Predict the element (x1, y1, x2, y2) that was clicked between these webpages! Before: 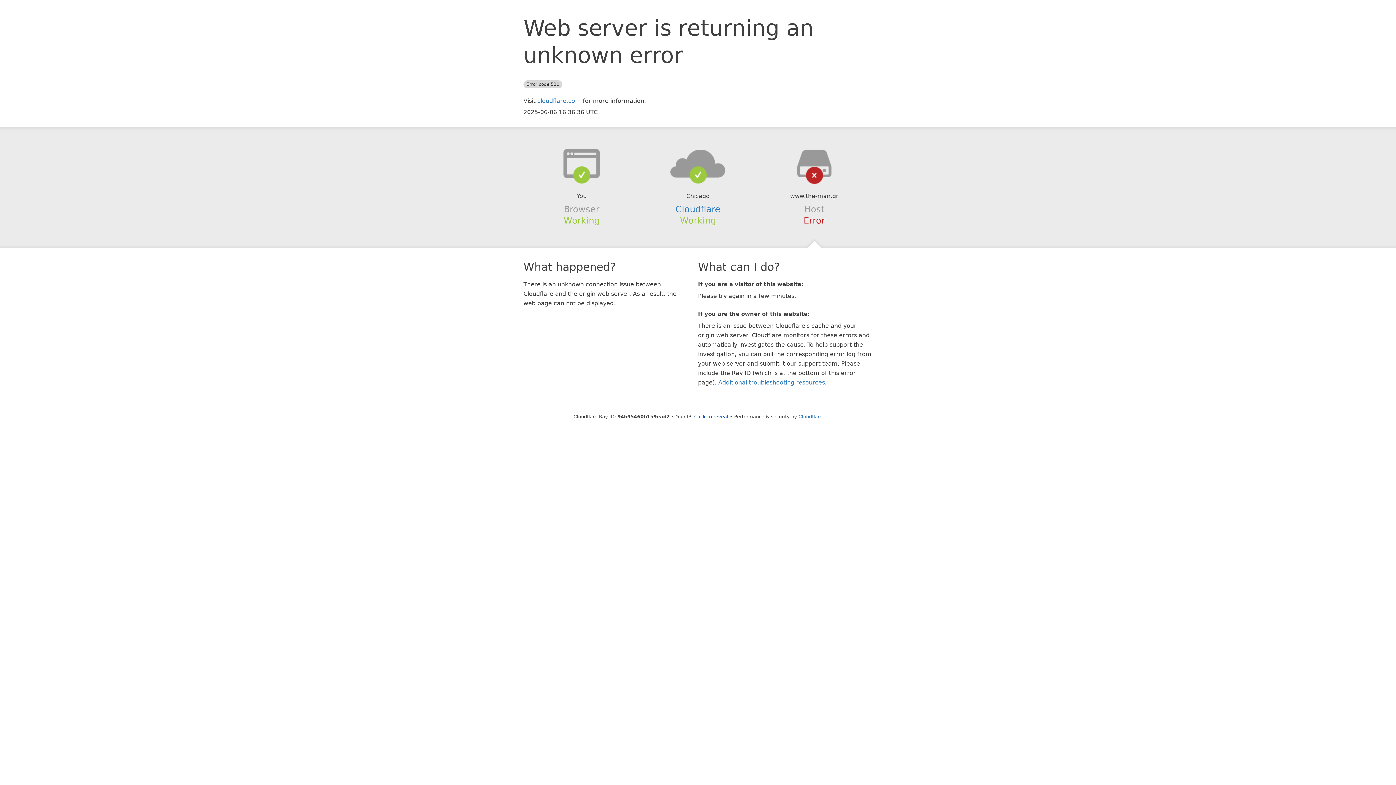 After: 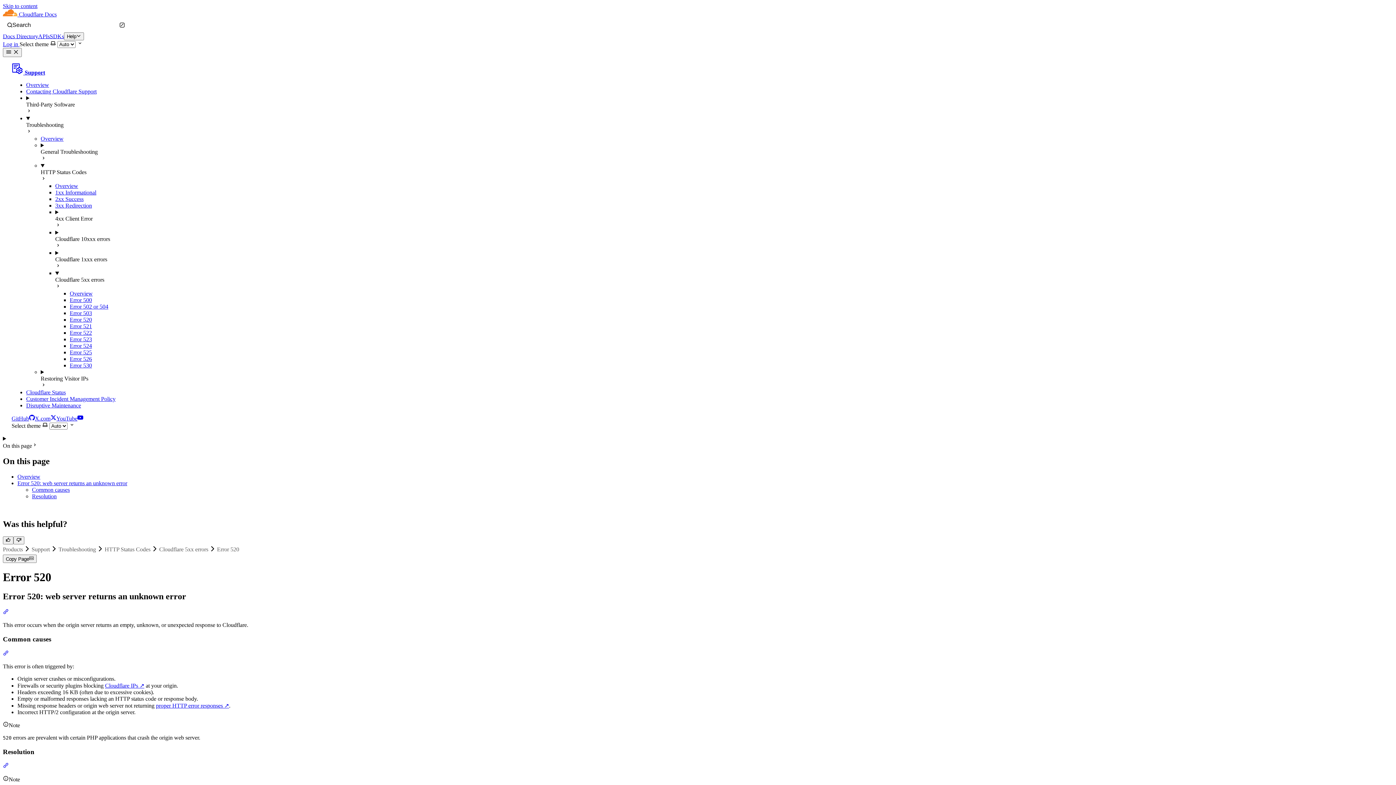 Action: bbox: (718, 379, 825, 386) label: Additional troubleshooting resources